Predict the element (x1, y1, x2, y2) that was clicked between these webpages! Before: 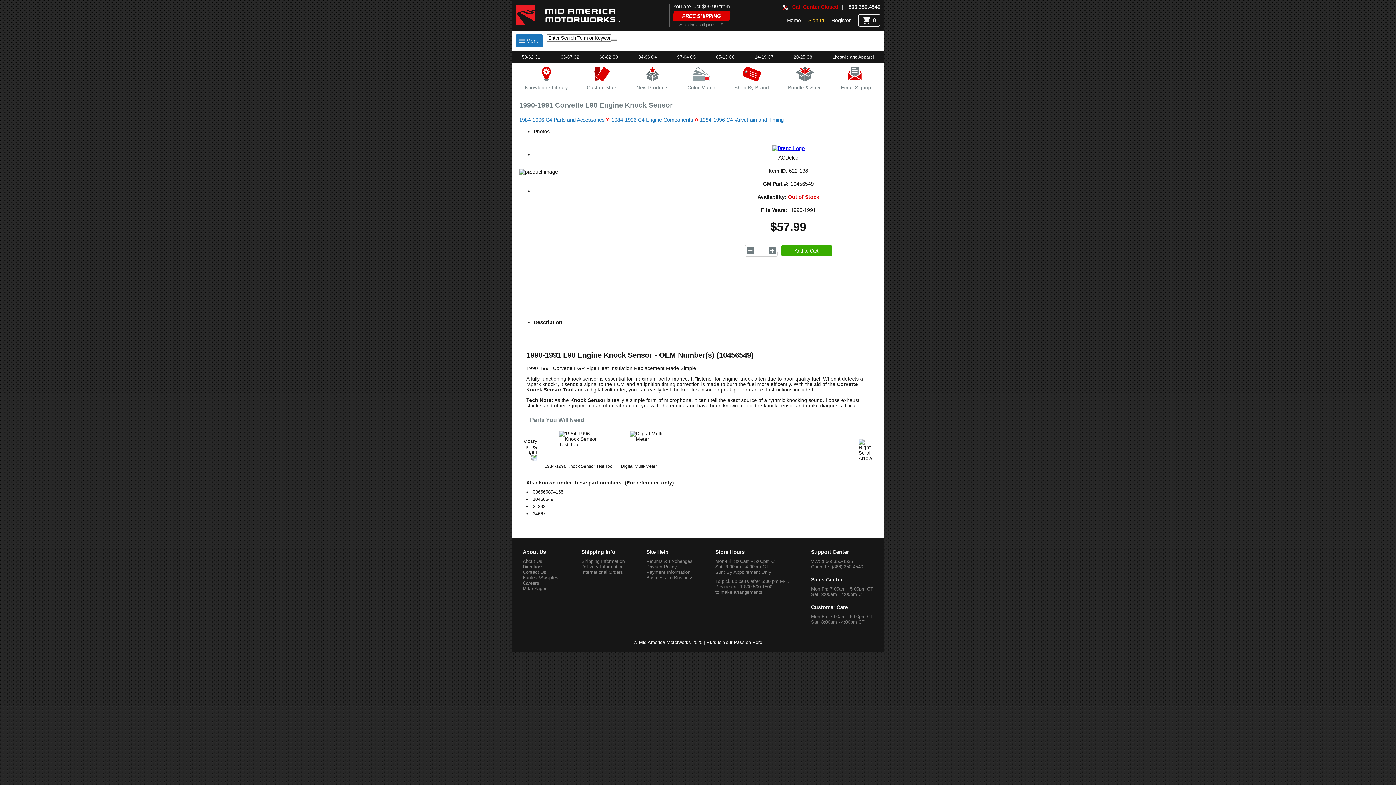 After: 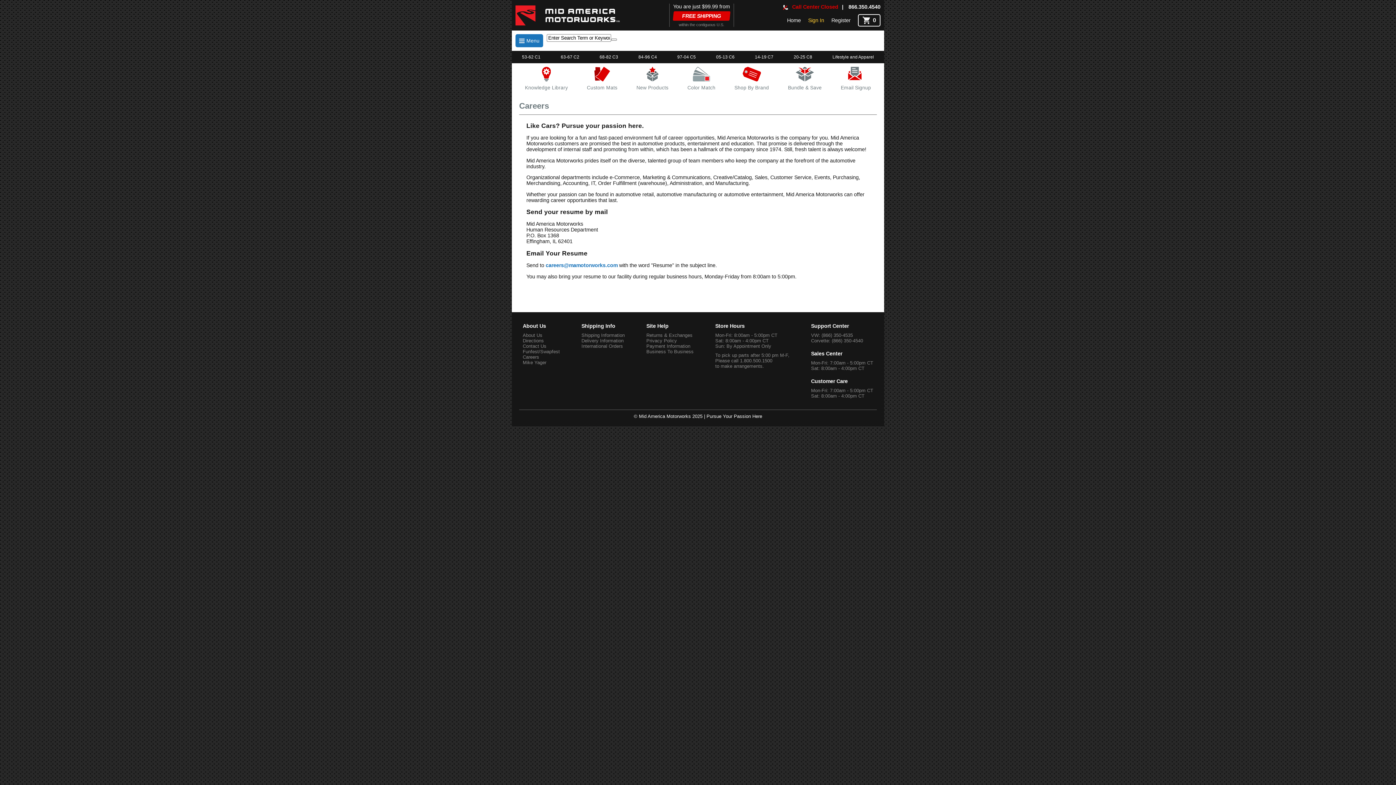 Action: bbox: (522, 580, 539, 586) label: Careers